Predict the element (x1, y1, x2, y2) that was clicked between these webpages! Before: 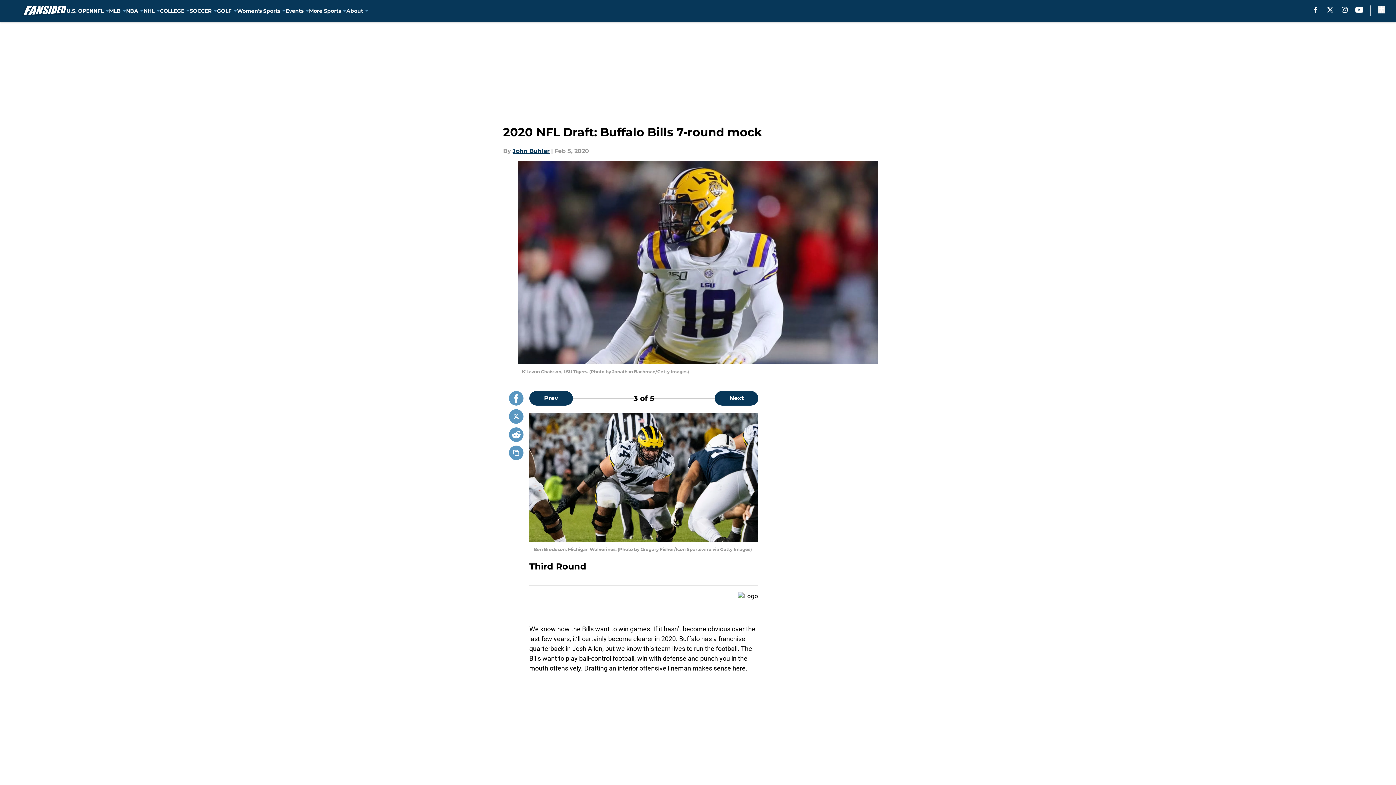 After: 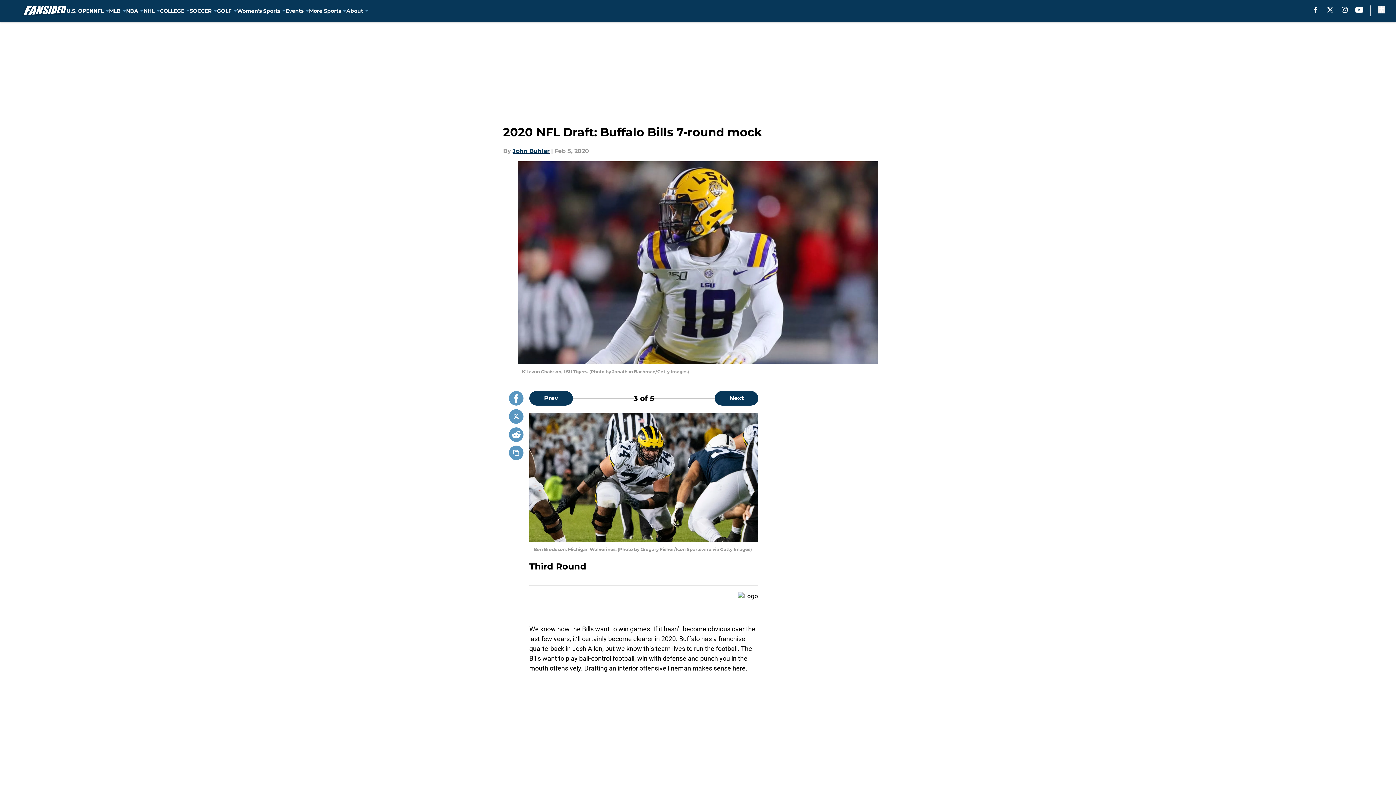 Action: label: X bbox: (1327, 6, 1333, 12)